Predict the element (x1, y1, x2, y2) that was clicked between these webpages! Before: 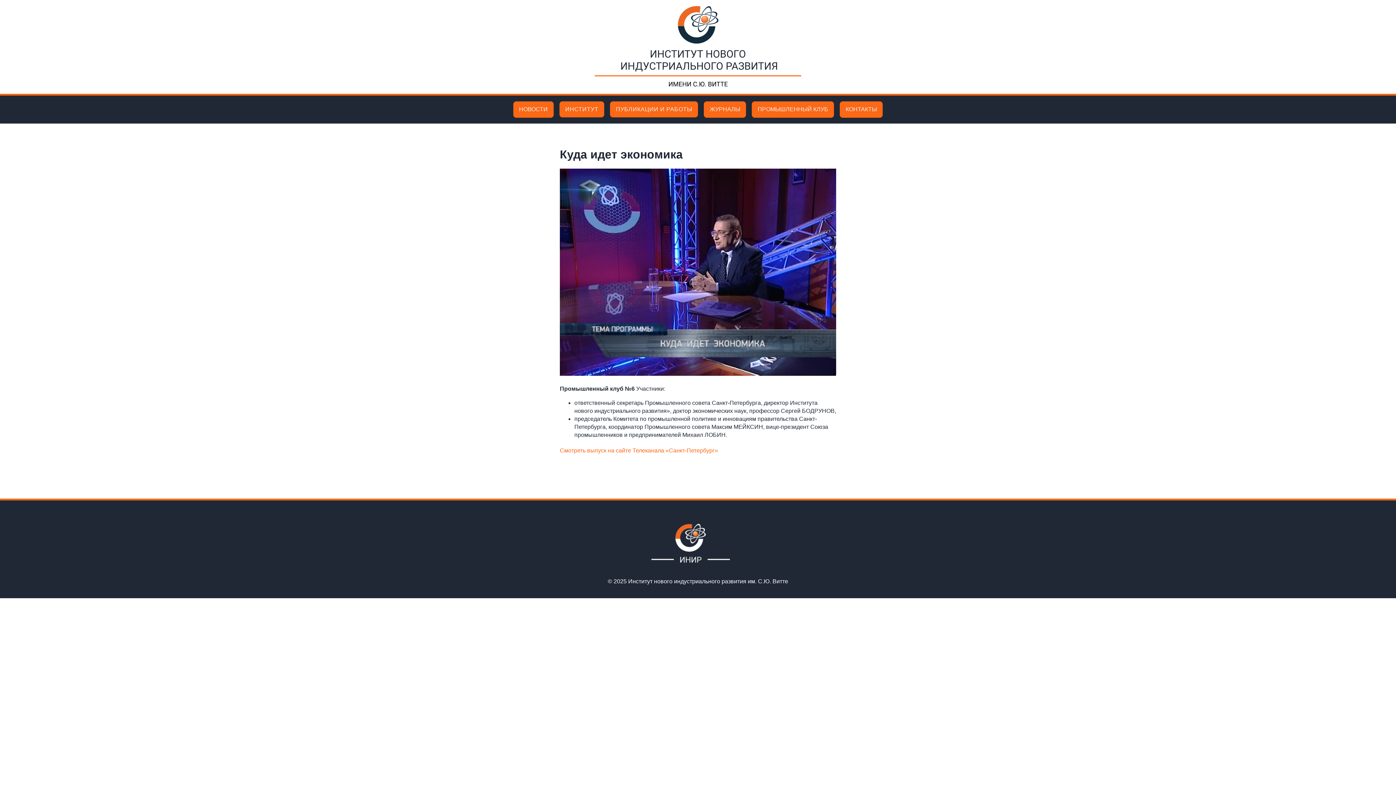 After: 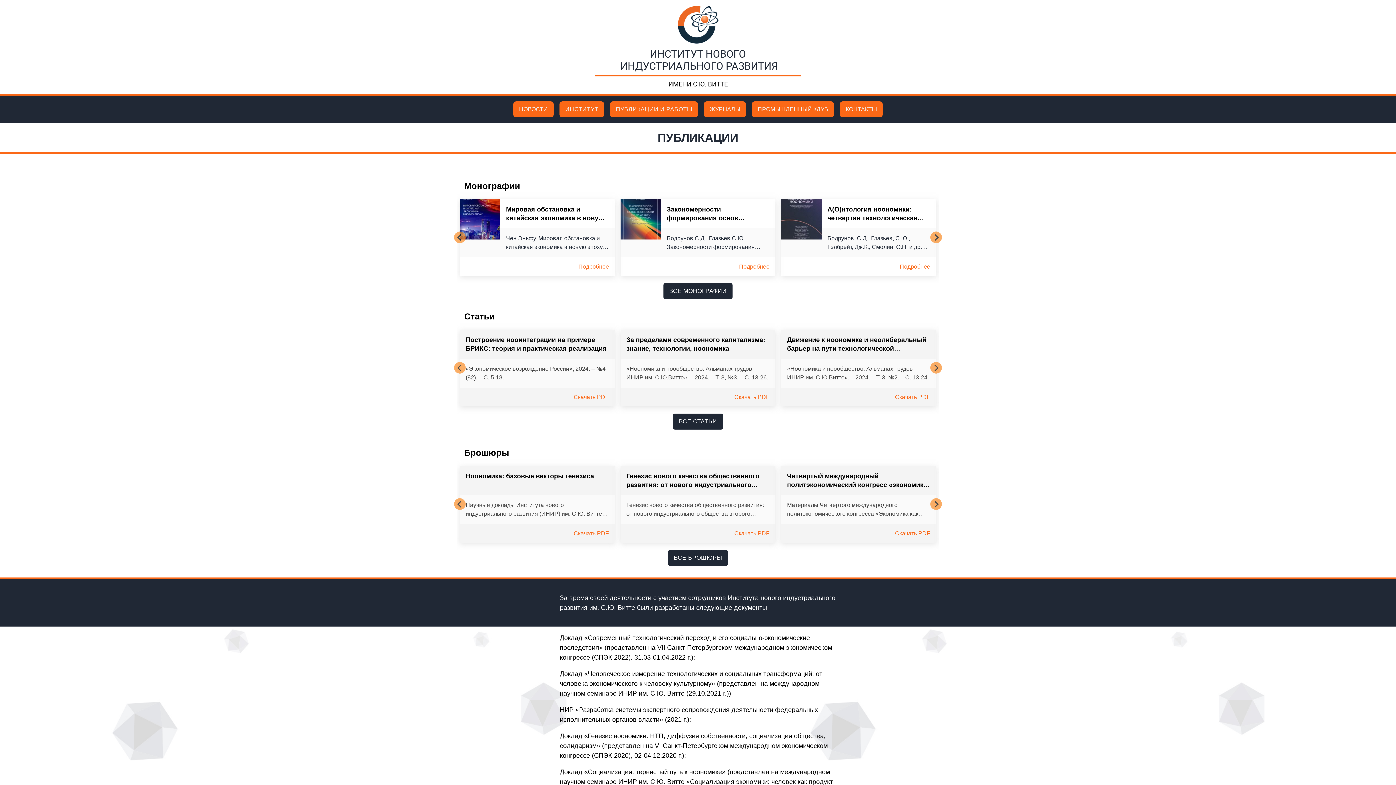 Action: label: ПУБЛИКАЦИИ И РАБОТЫ bbox: (610, 101, 698, 117)